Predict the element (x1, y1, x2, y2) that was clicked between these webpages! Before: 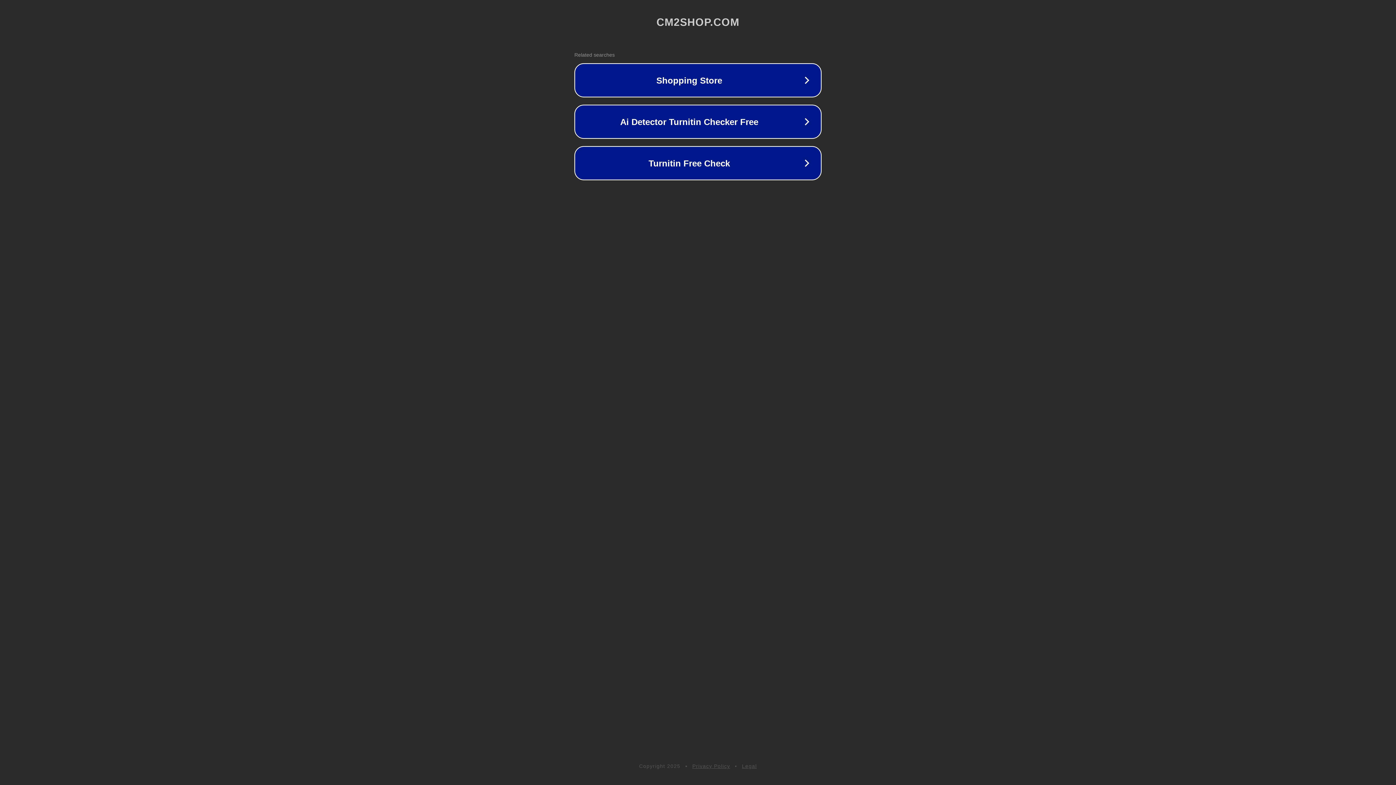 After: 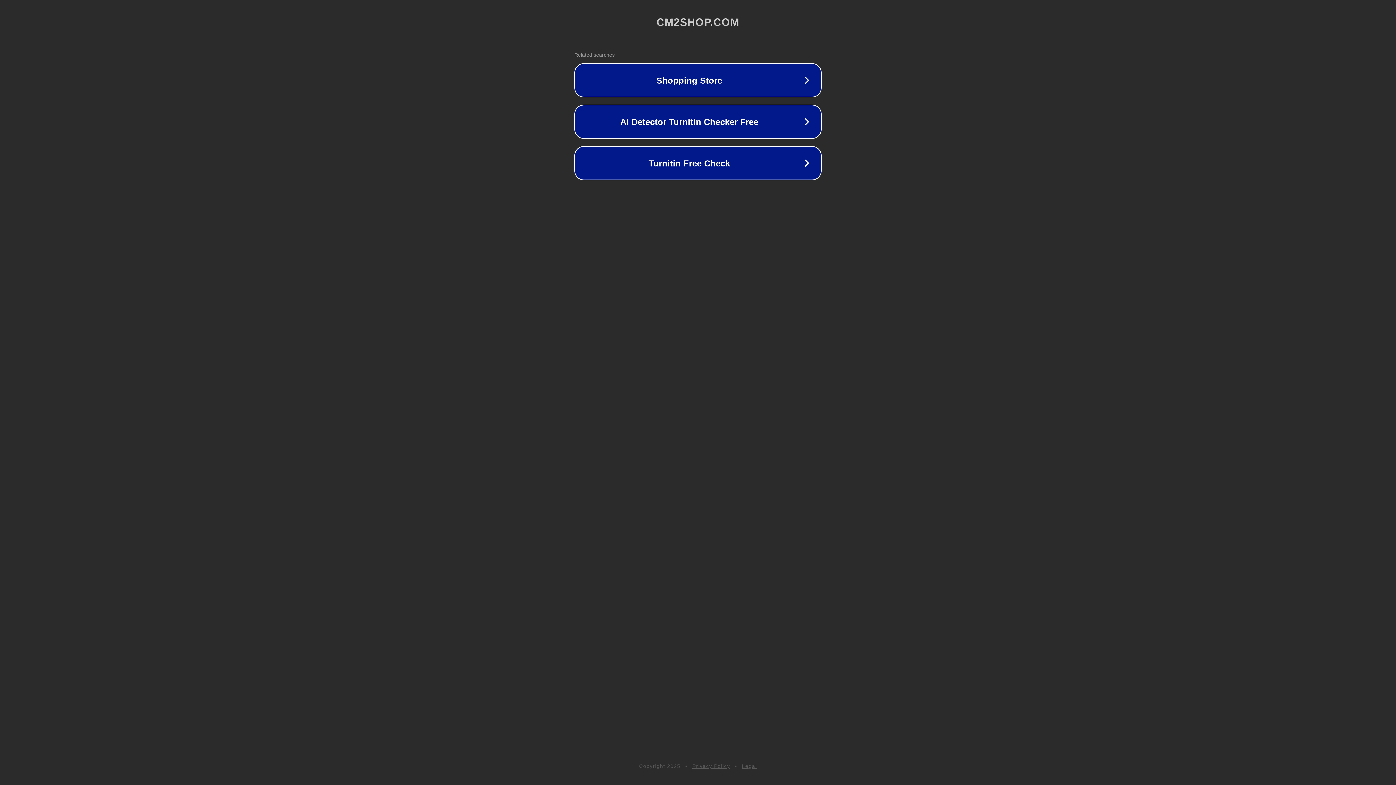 Action: label: Privacy Policy bbox: (692, 763, 730, 769)